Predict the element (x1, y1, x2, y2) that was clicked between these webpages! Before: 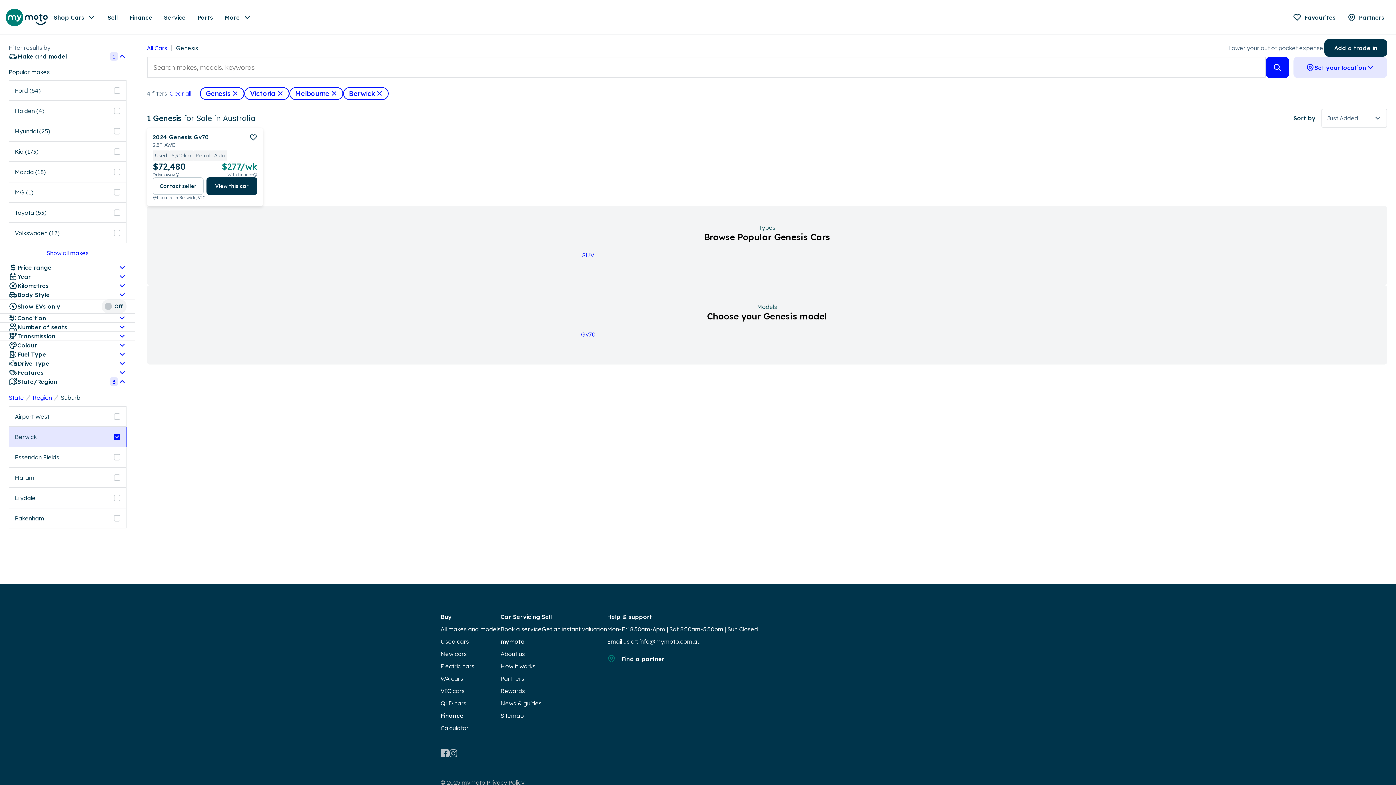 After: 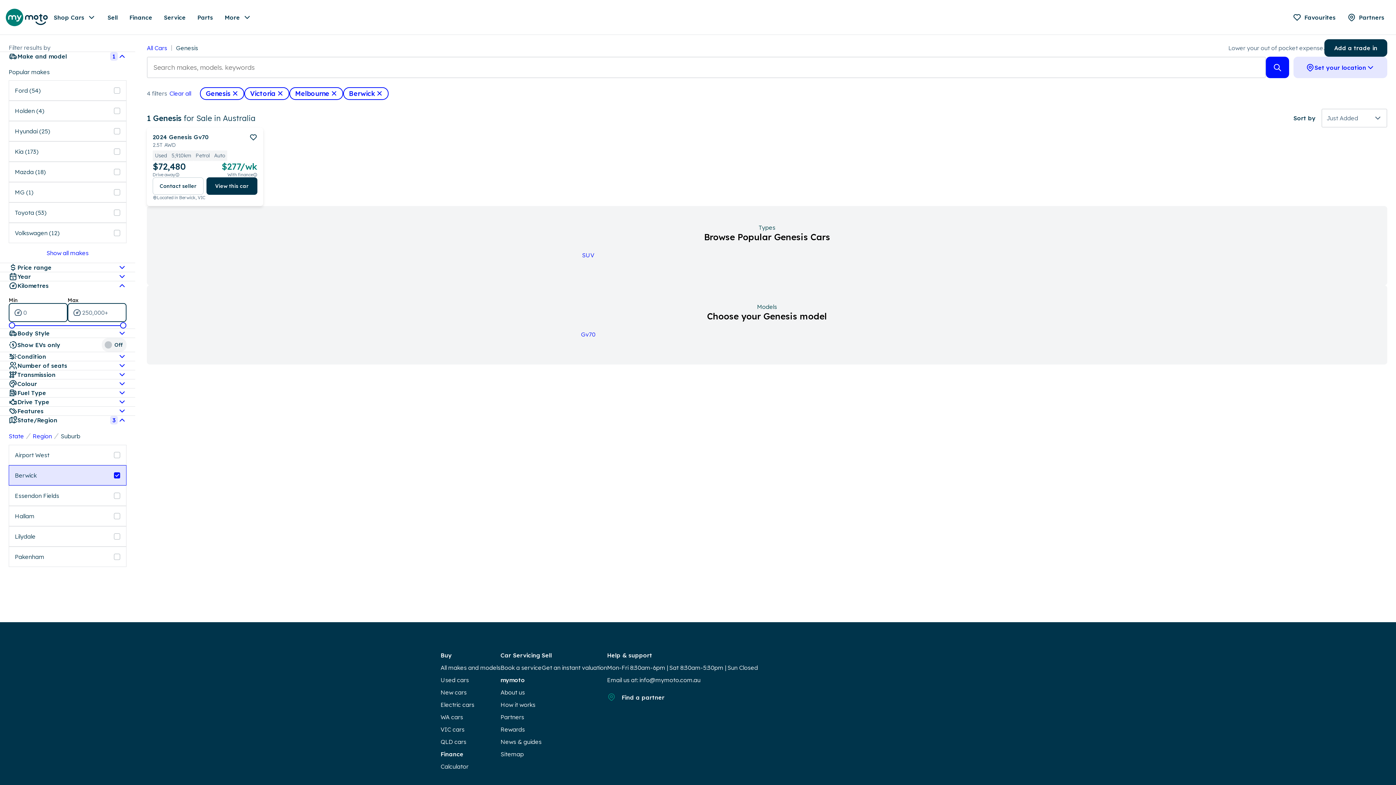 Action: bbox: (8, 281, 126, 290) label: Kilometres